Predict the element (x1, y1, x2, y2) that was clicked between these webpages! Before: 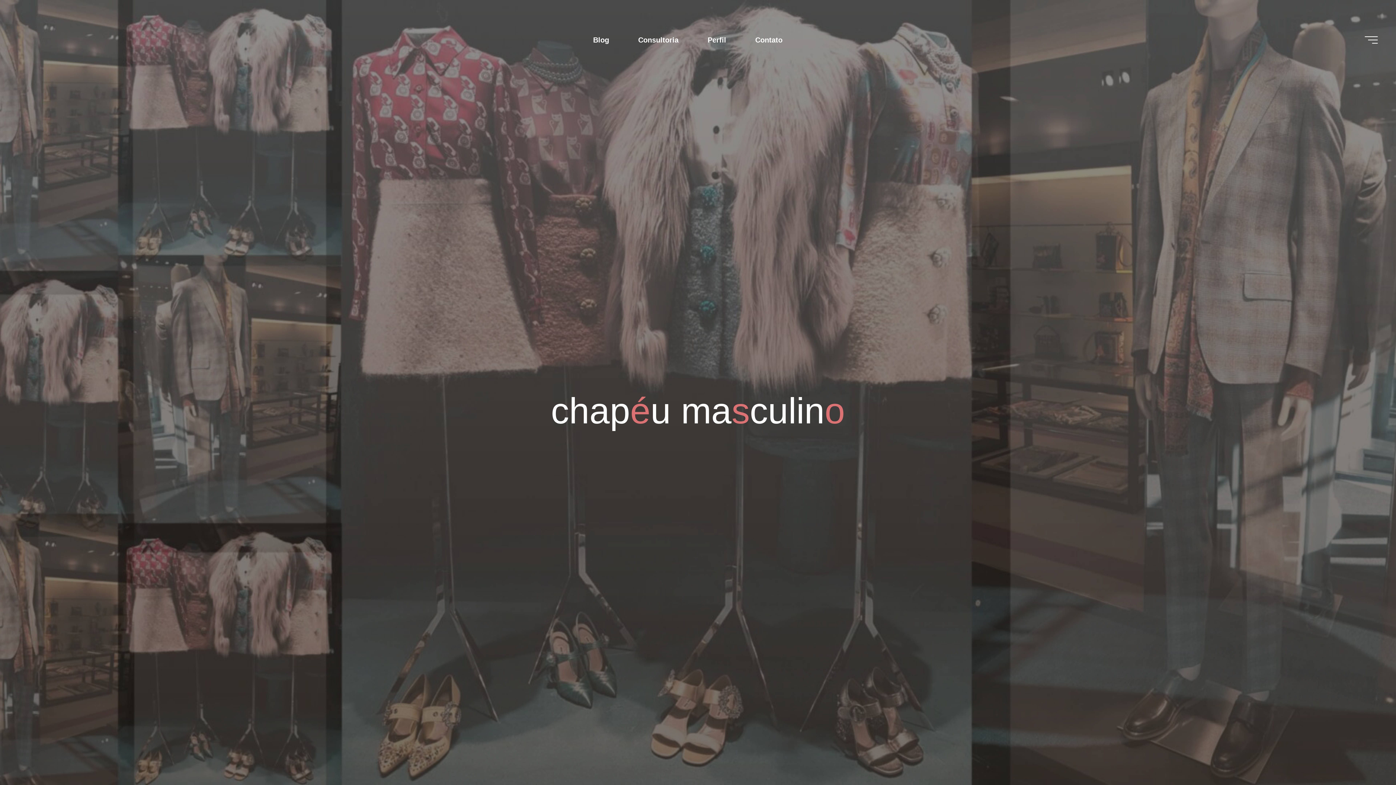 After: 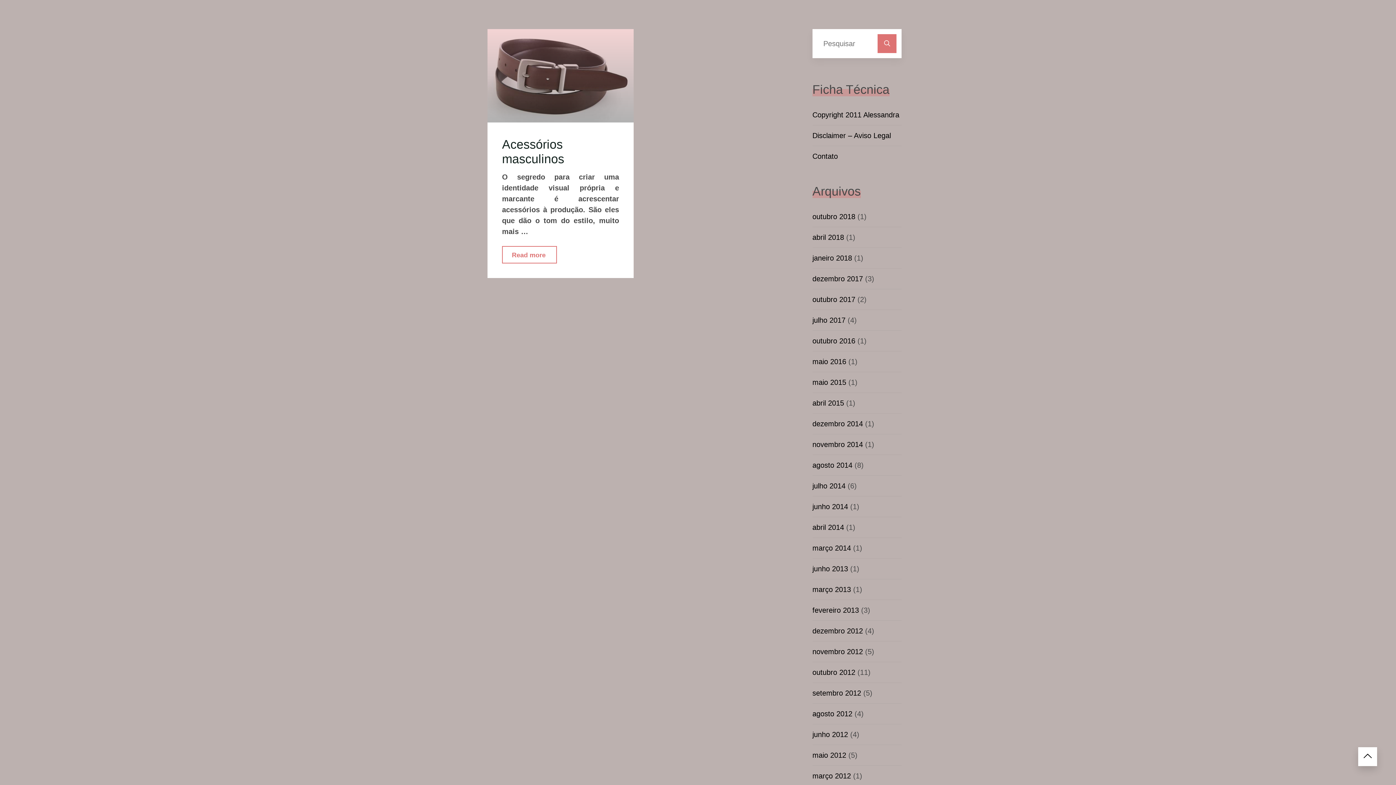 Action: bbox: (680, 732, 716, 756)